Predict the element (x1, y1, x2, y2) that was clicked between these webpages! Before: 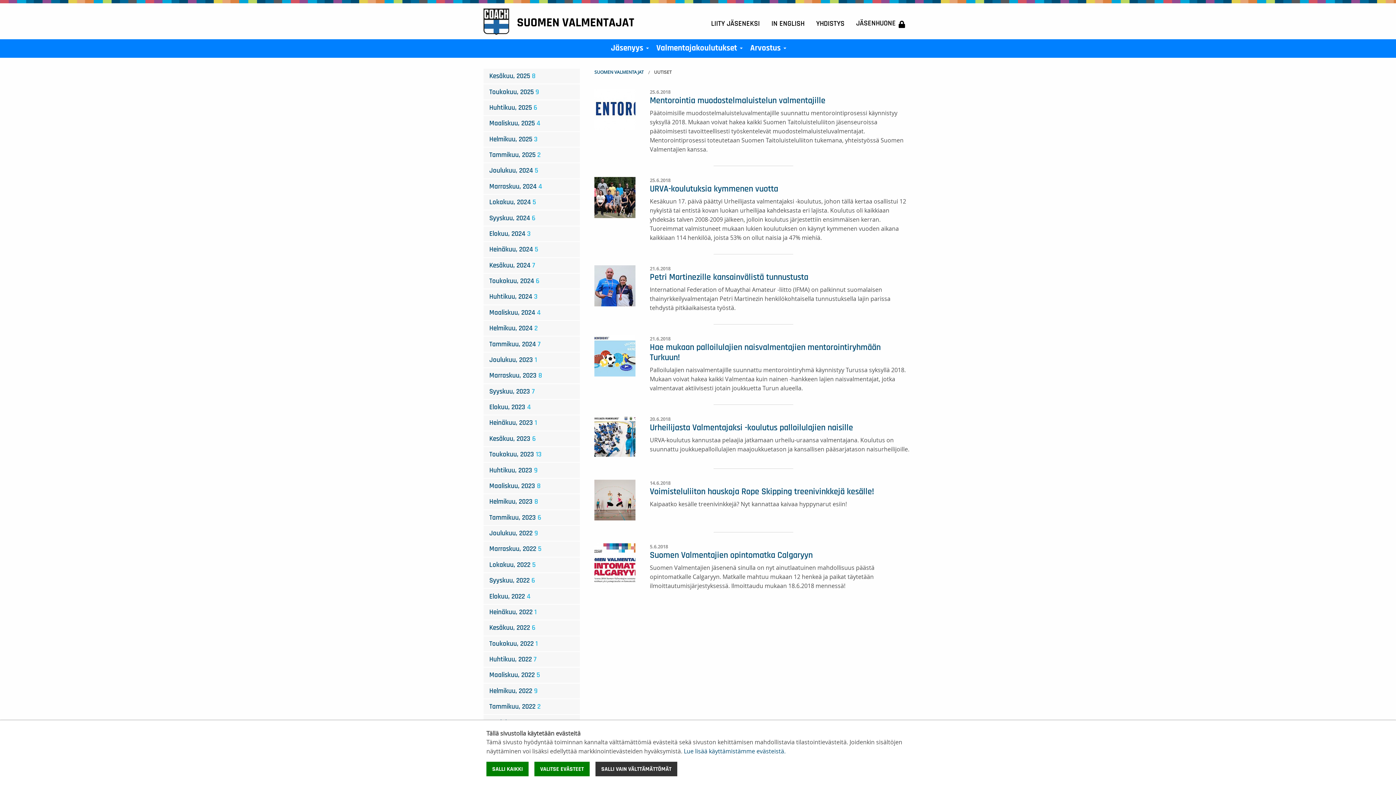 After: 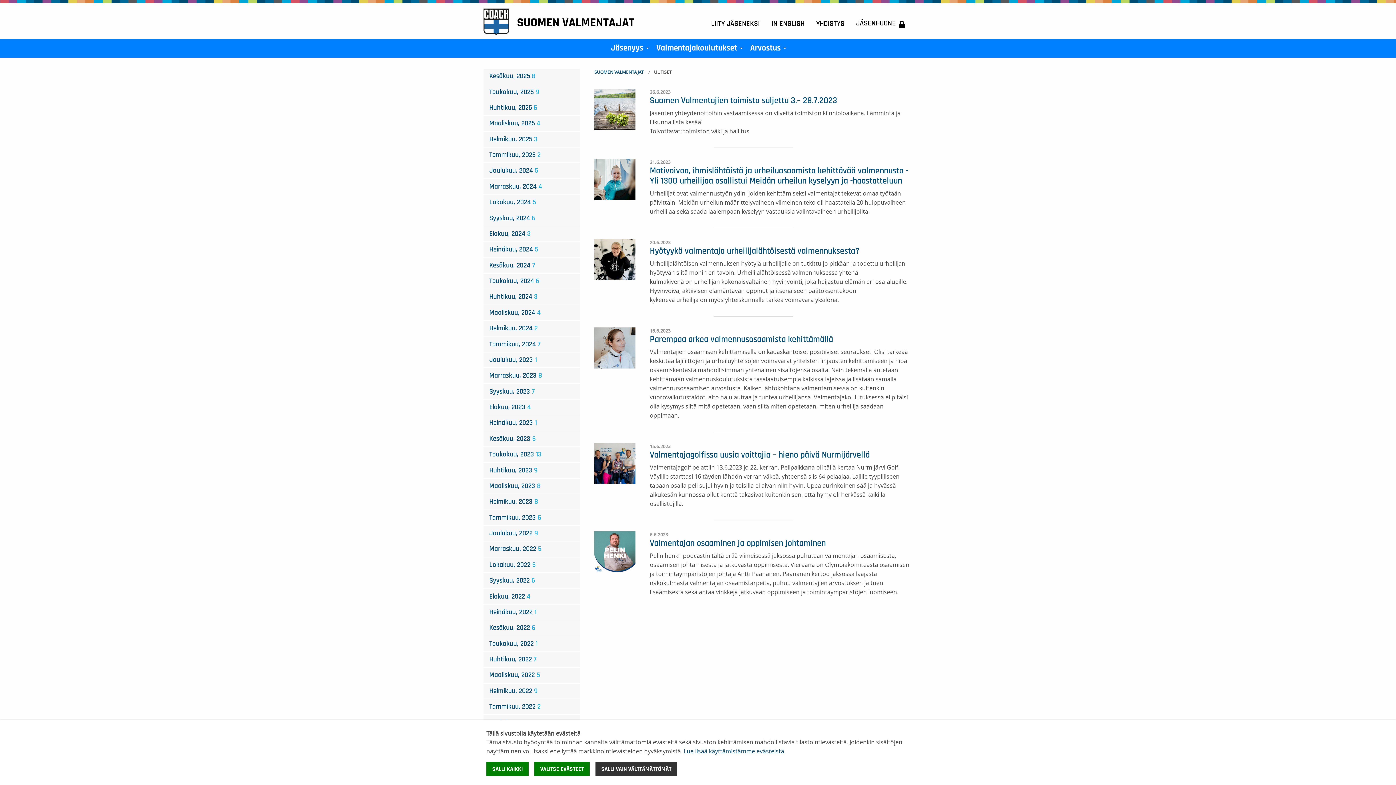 Action: label: Kesäkuu, 2023 6 bbox: (483, 431, 580, 446)